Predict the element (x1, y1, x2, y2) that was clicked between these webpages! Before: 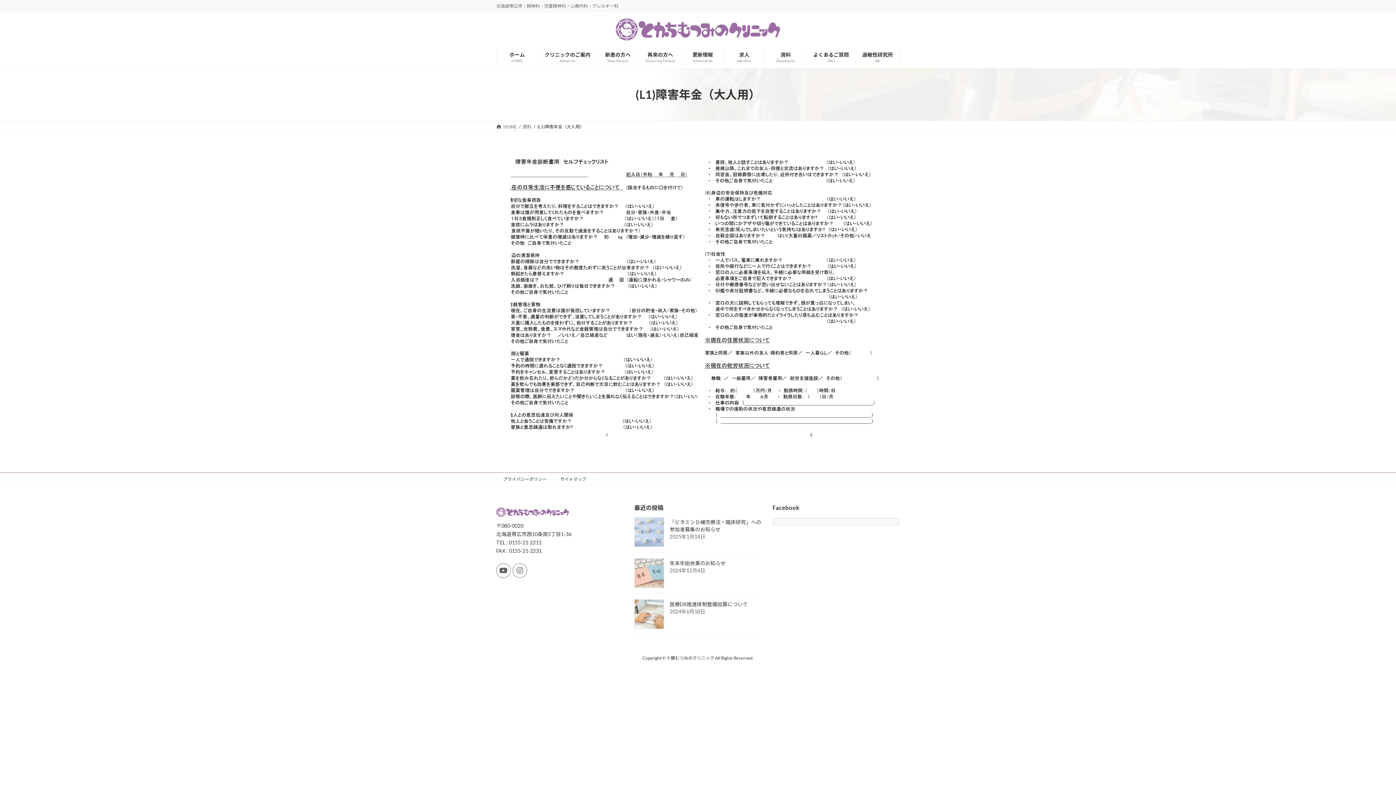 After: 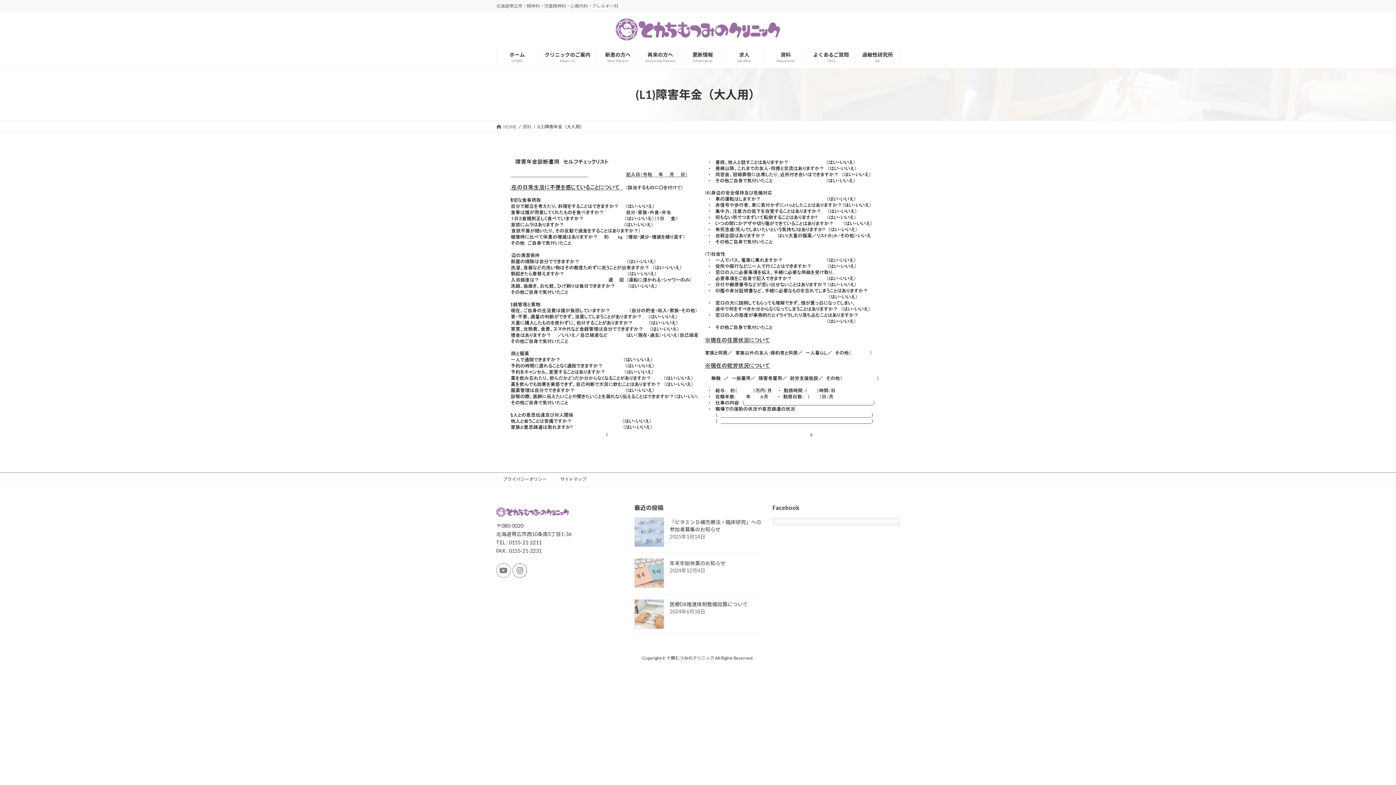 Action: bbox: (496, 563, 510, 578)